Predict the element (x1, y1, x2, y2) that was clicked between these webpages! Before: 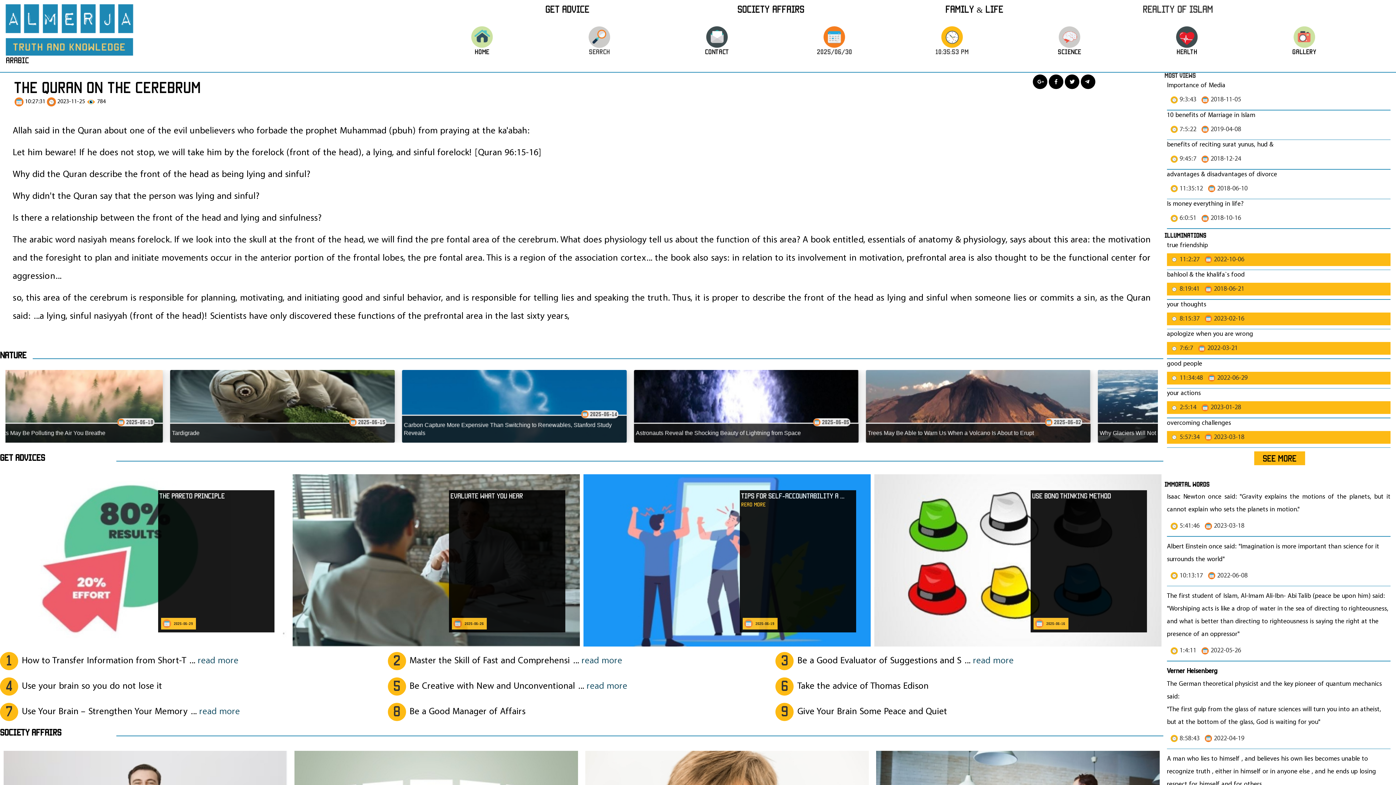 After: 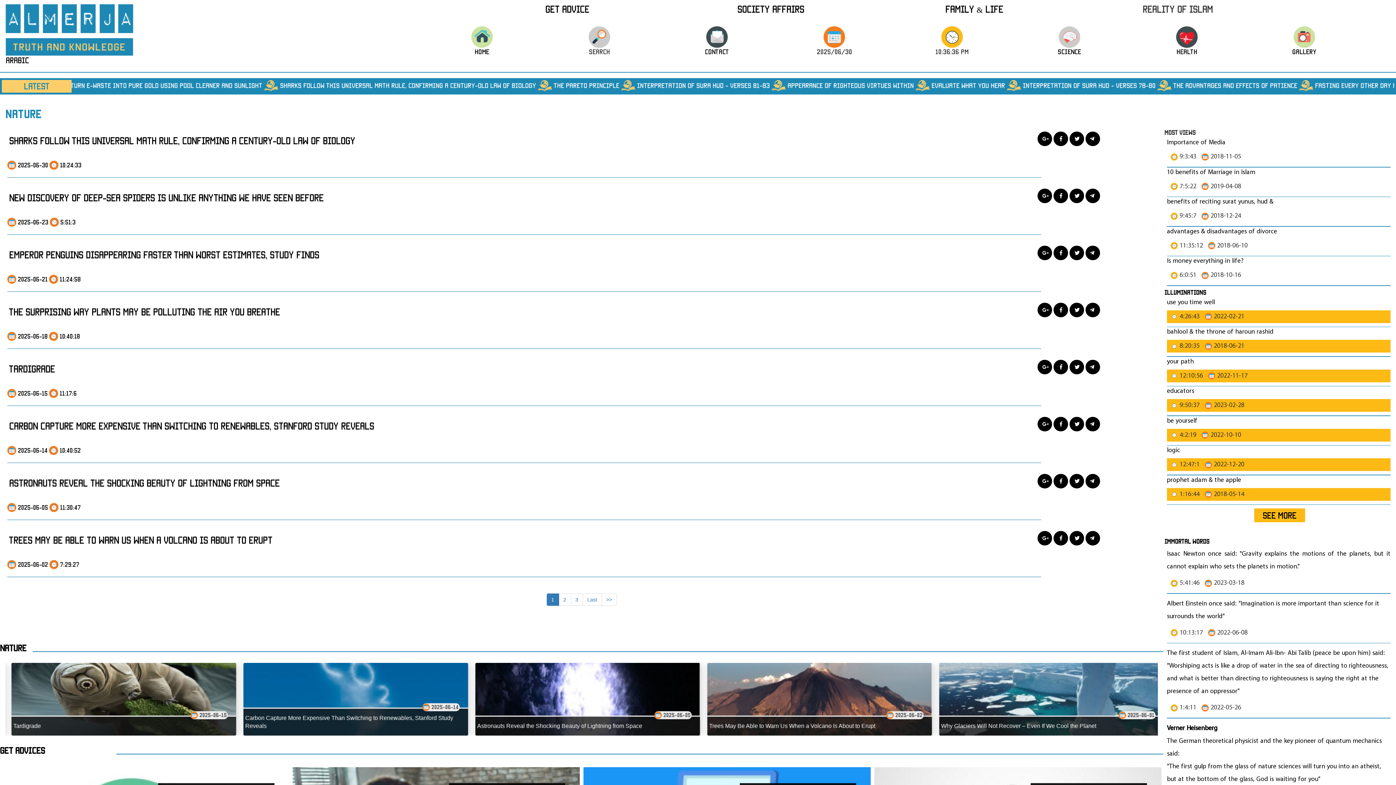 Action: label: Nature bbox: (0, 350, 26, 359)